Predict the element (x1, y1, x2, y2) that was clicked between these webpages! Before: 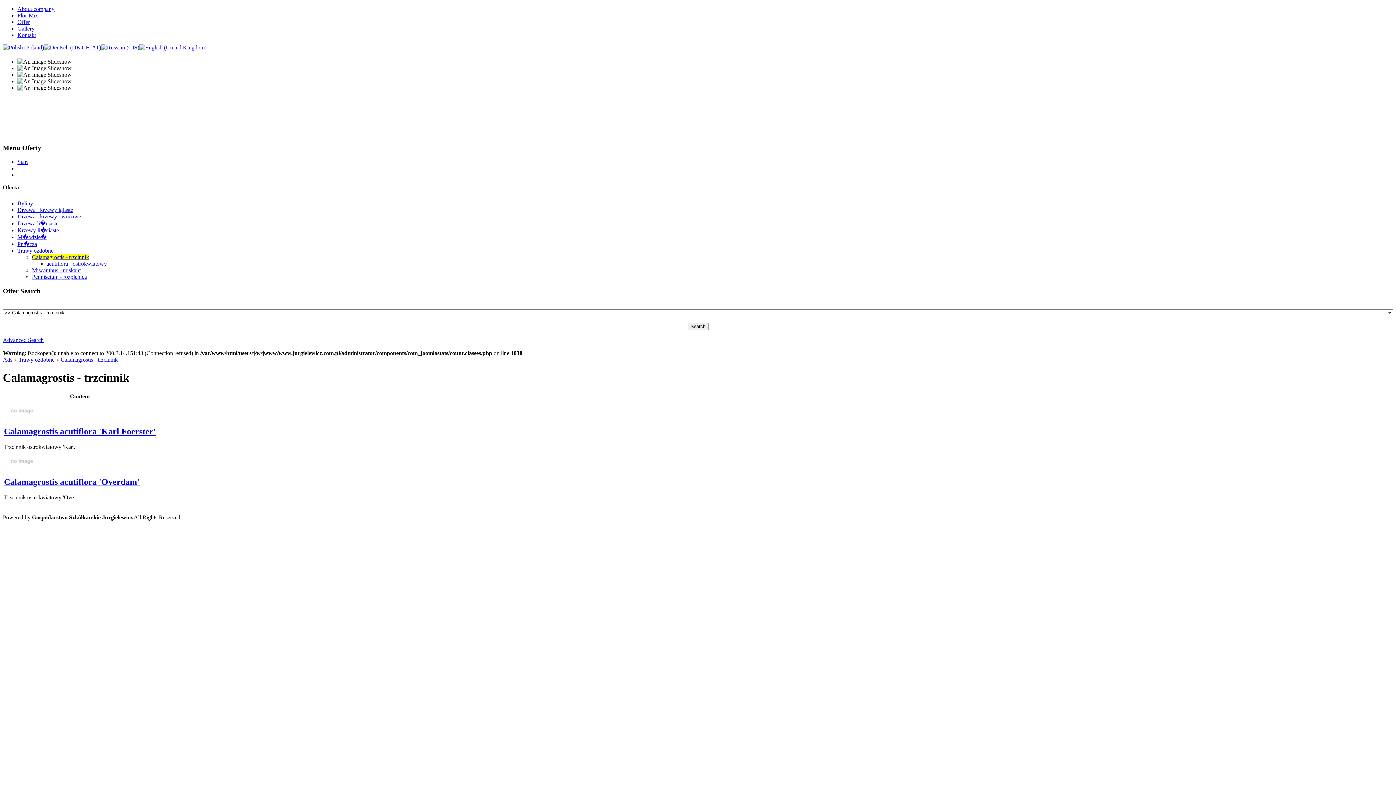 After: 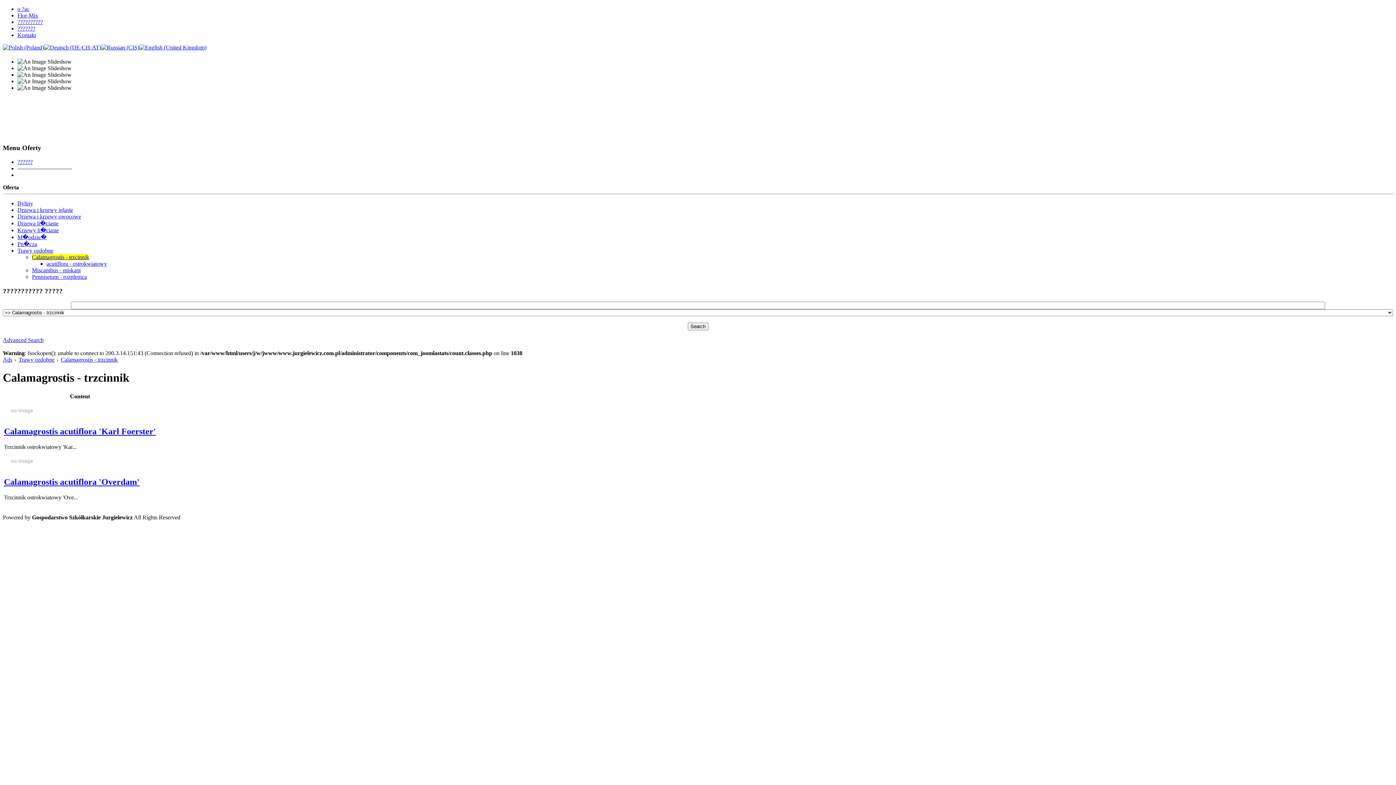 Action: bbox: (101, 44, 139, 50)